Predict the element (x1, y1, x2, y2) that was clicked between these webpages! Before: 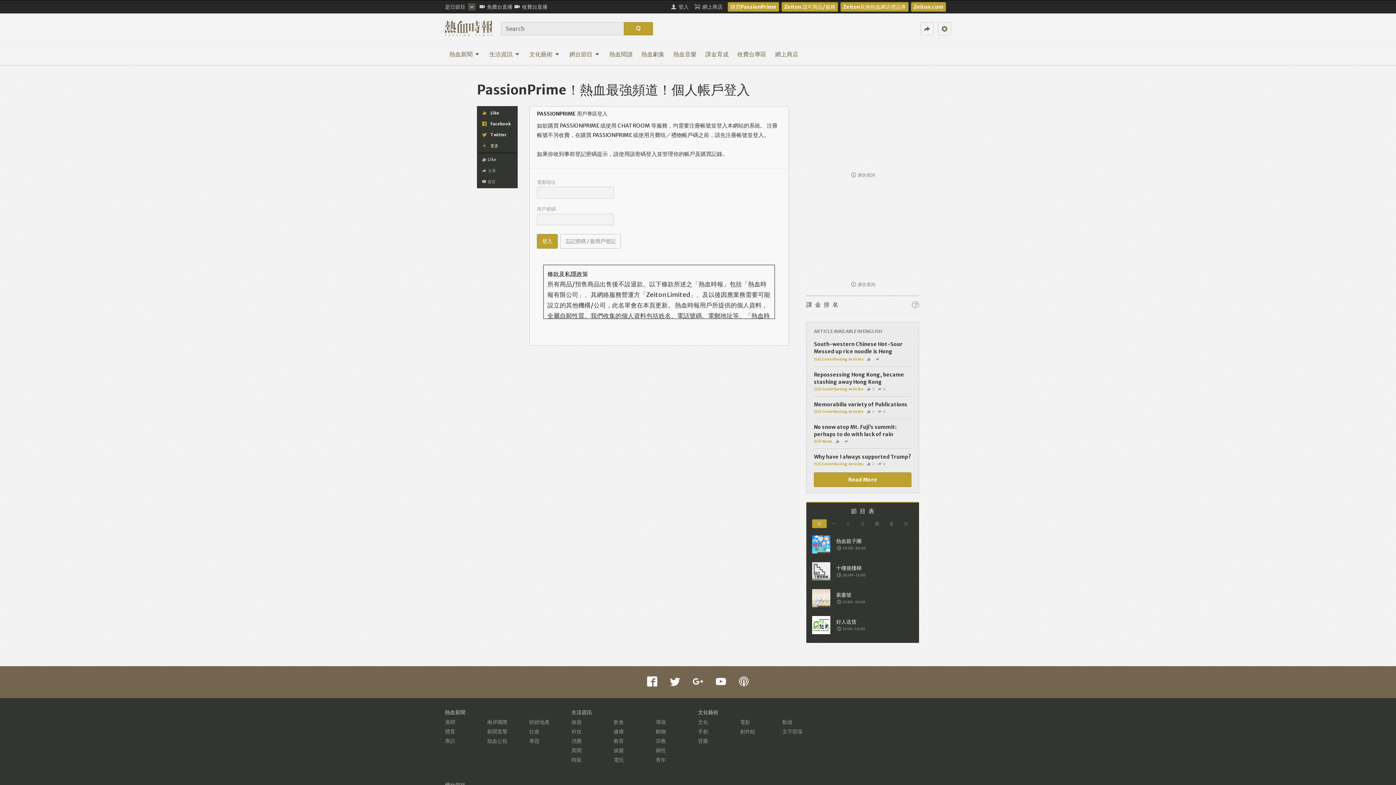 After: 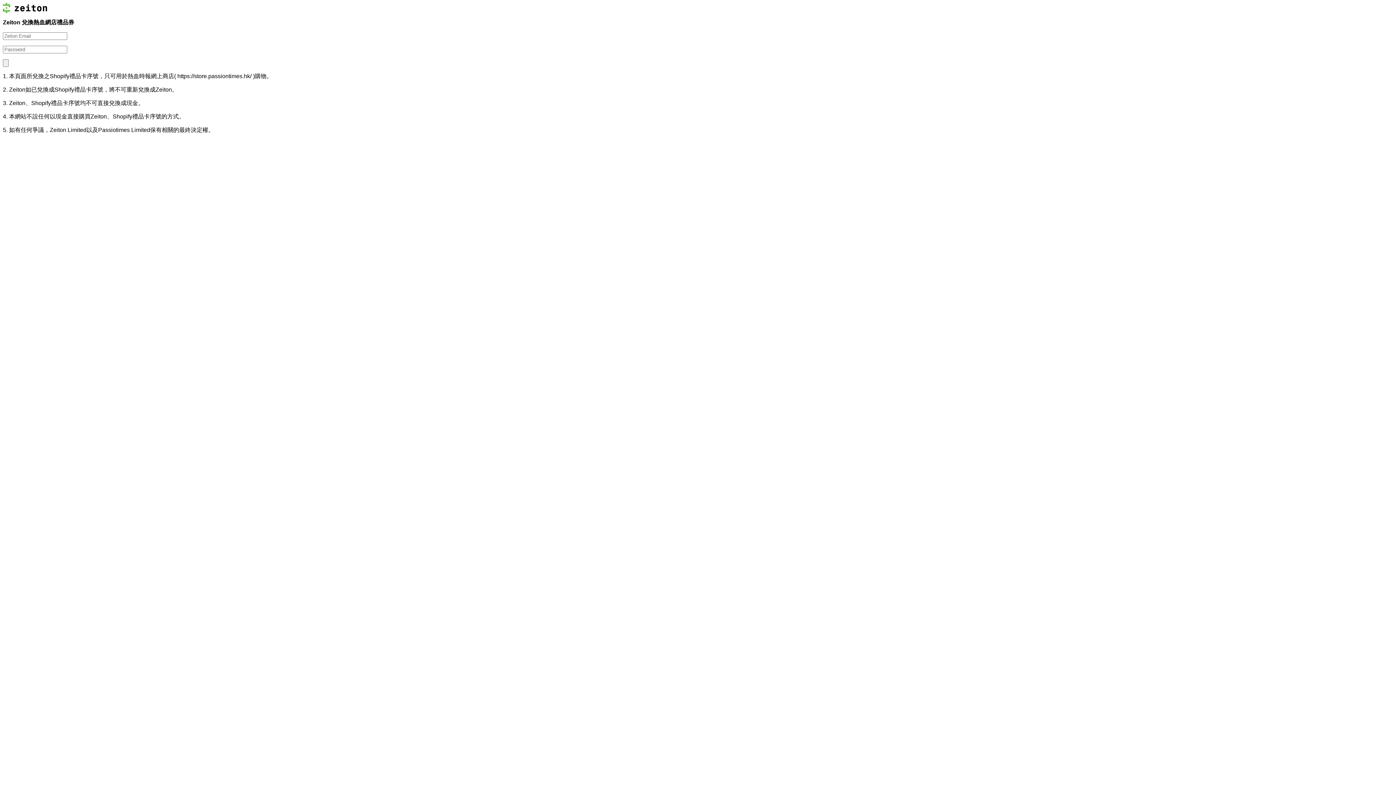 Action: bbox: (843, 3, 906, 10) label: Zeiton兌換熱血網店禮品券